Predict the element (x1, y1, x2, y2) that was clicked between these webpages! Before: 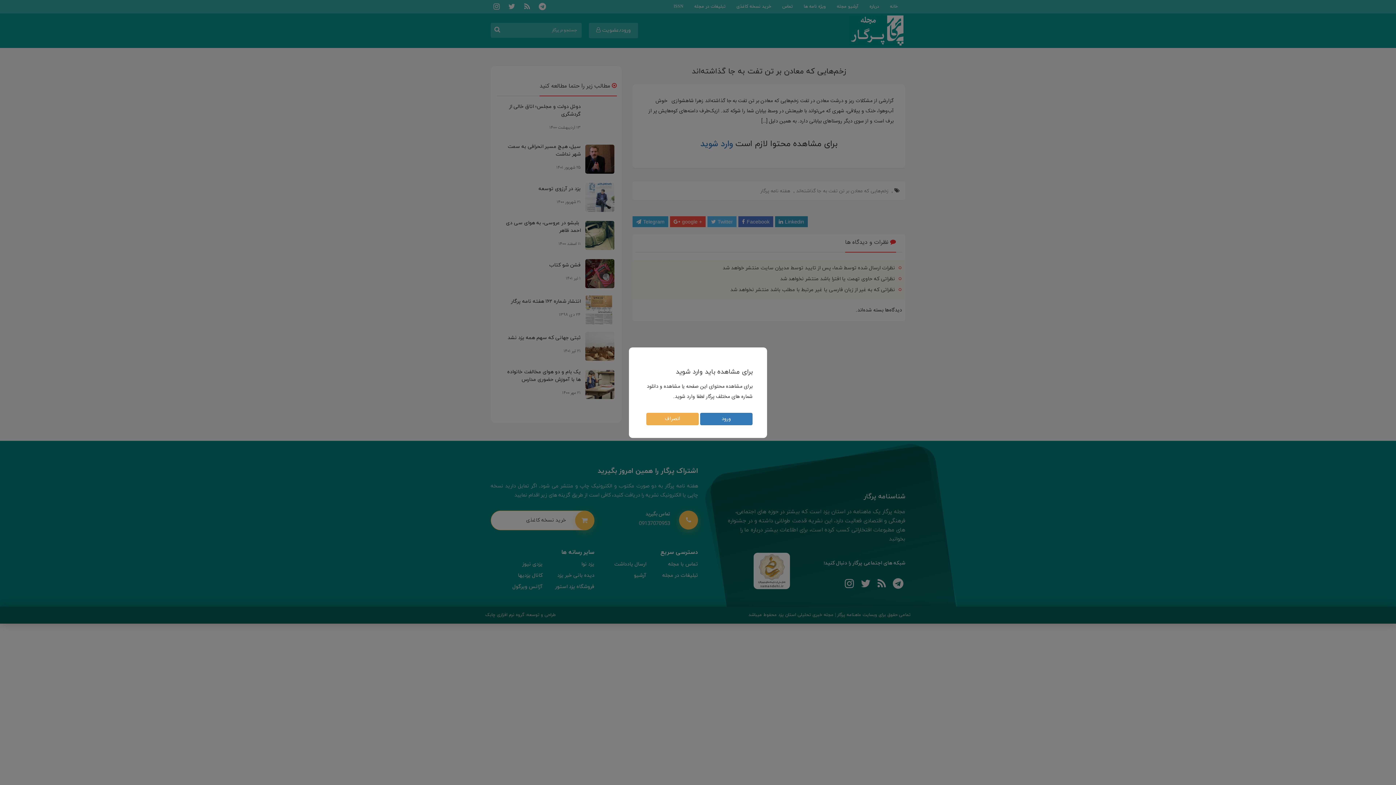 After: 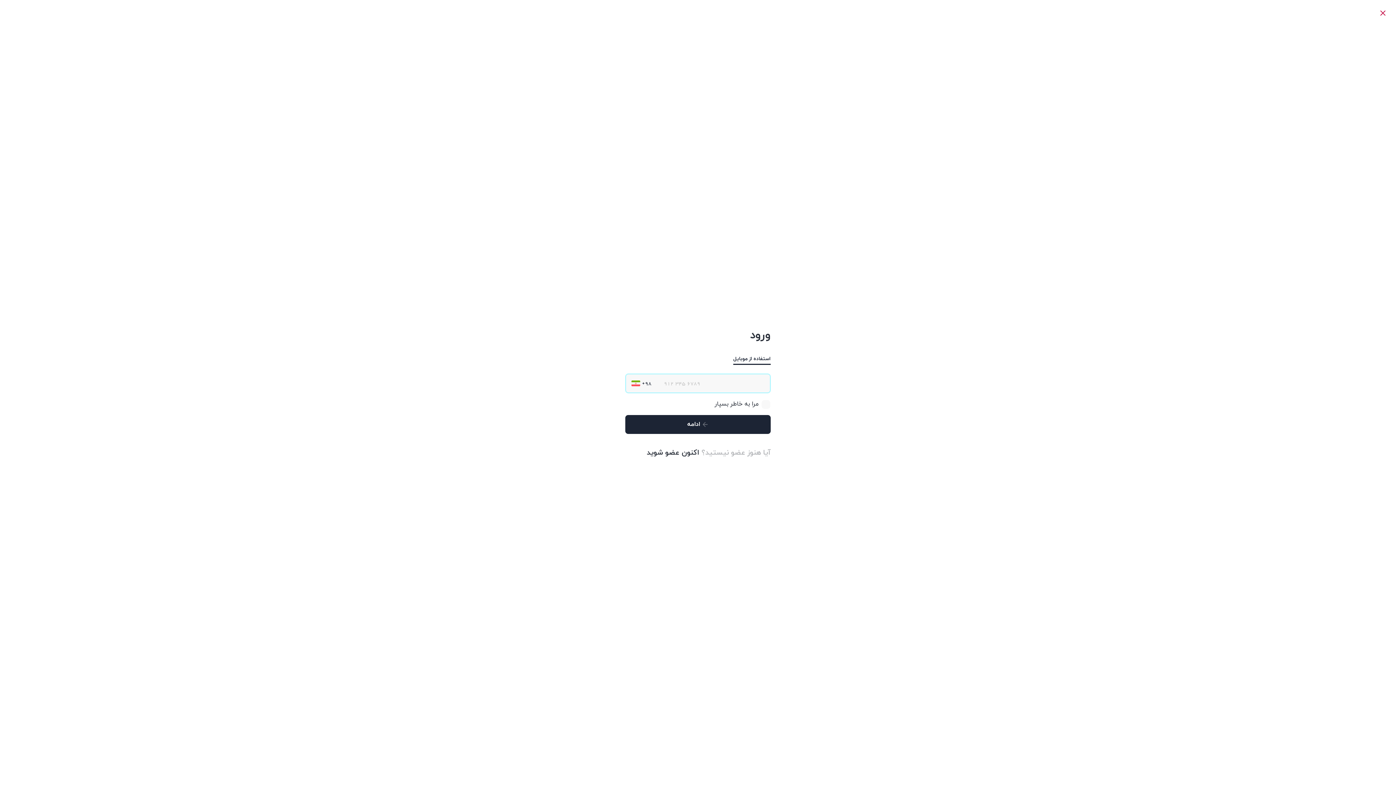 Action: label: ورود bbox: (700, 412, 752, 425)